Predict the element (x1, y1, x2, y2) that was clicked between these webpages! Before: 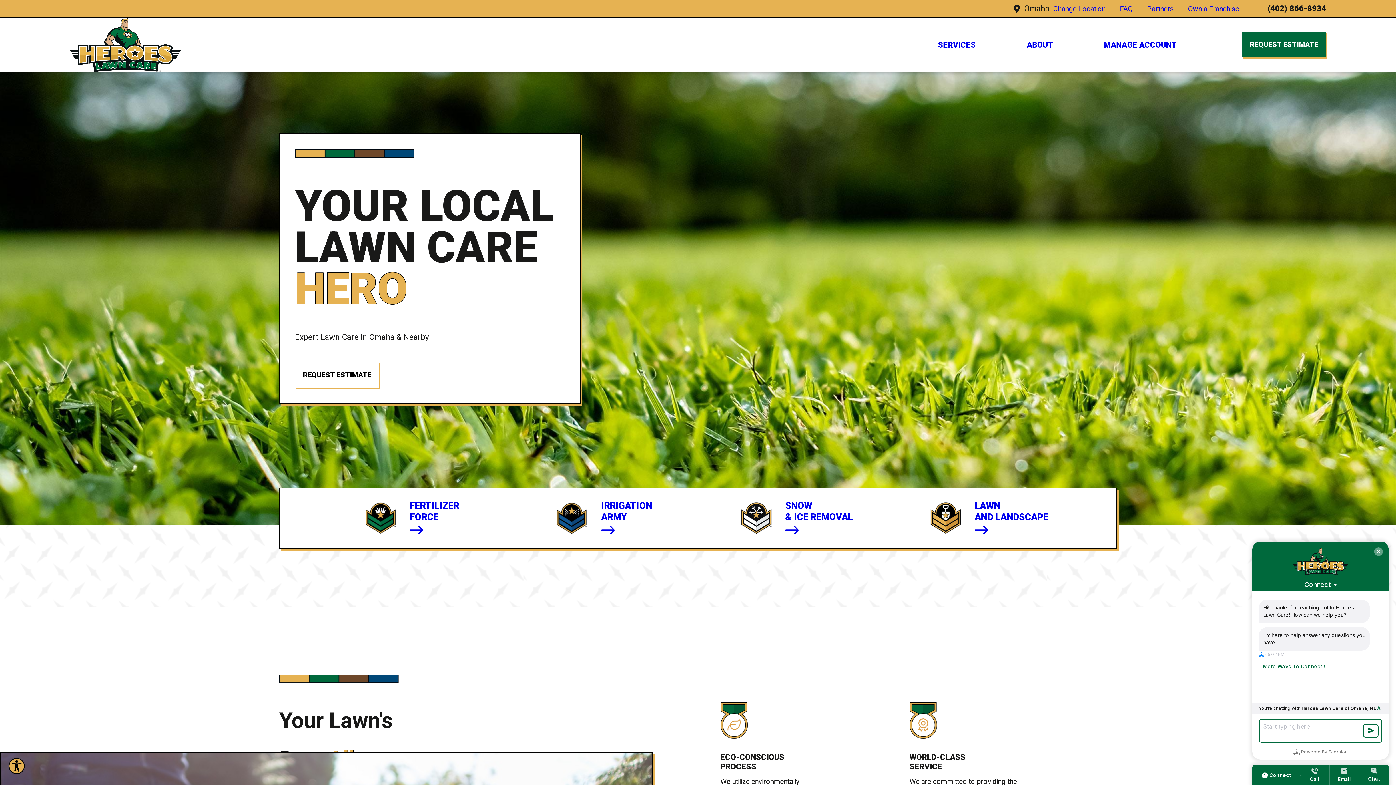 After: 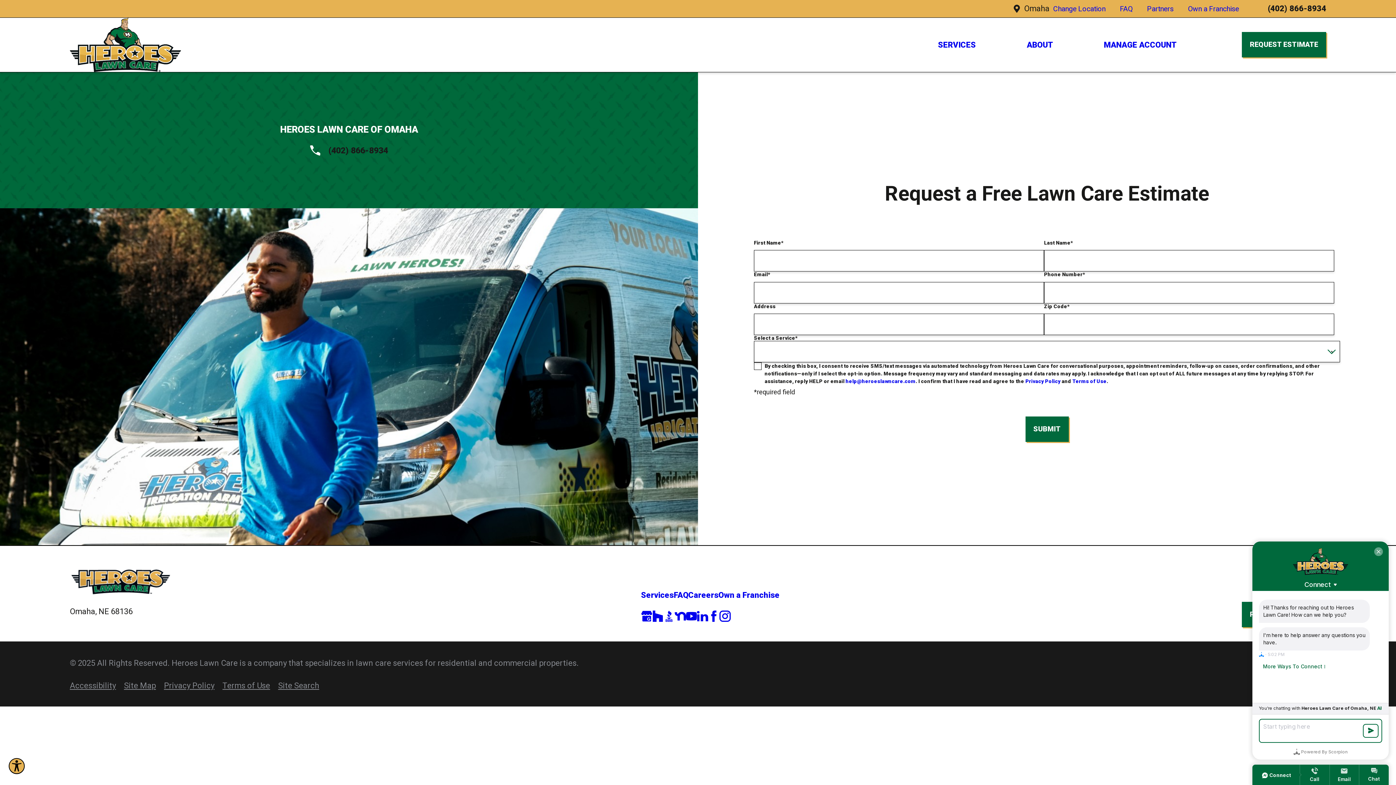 Action: bbox: (295, 362, 379, 388) label: REQUEST ESTIMATE